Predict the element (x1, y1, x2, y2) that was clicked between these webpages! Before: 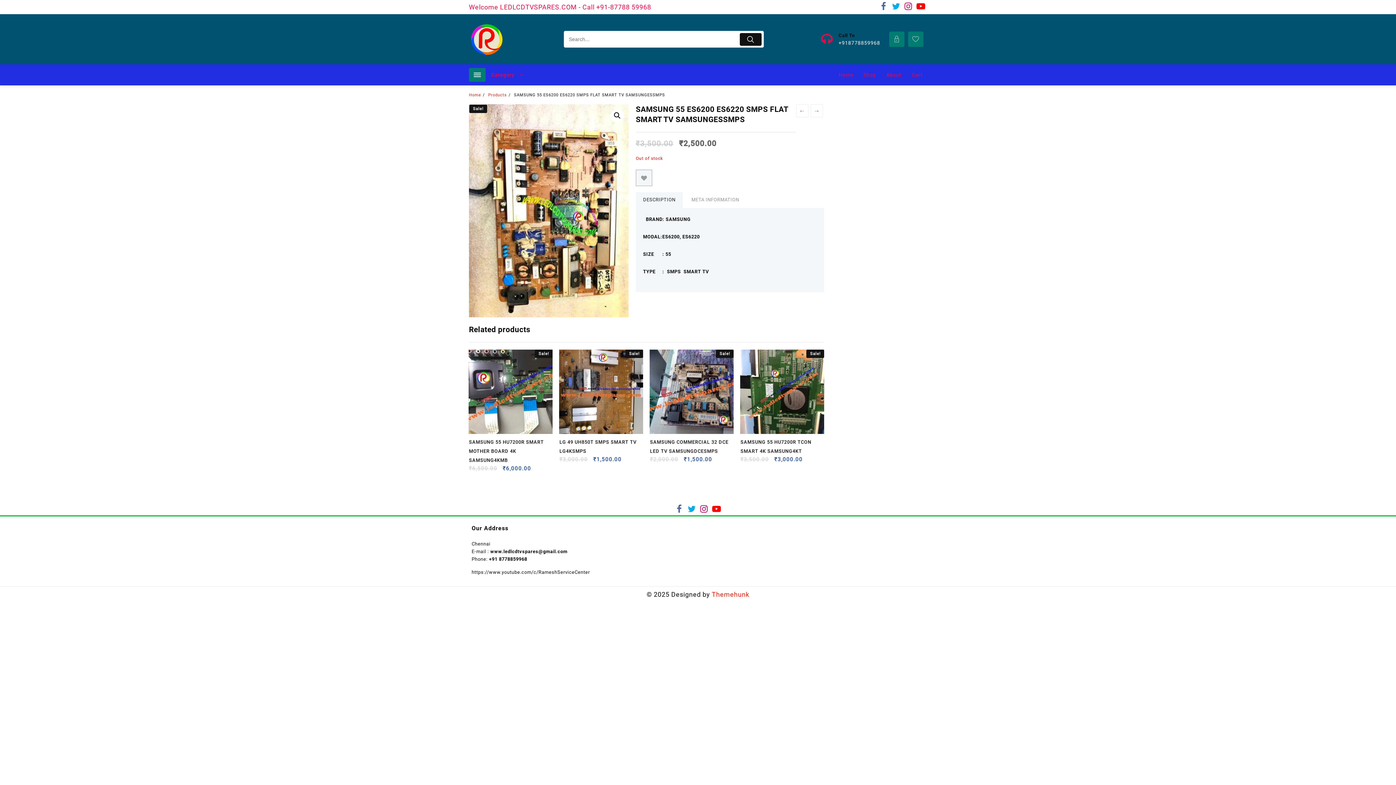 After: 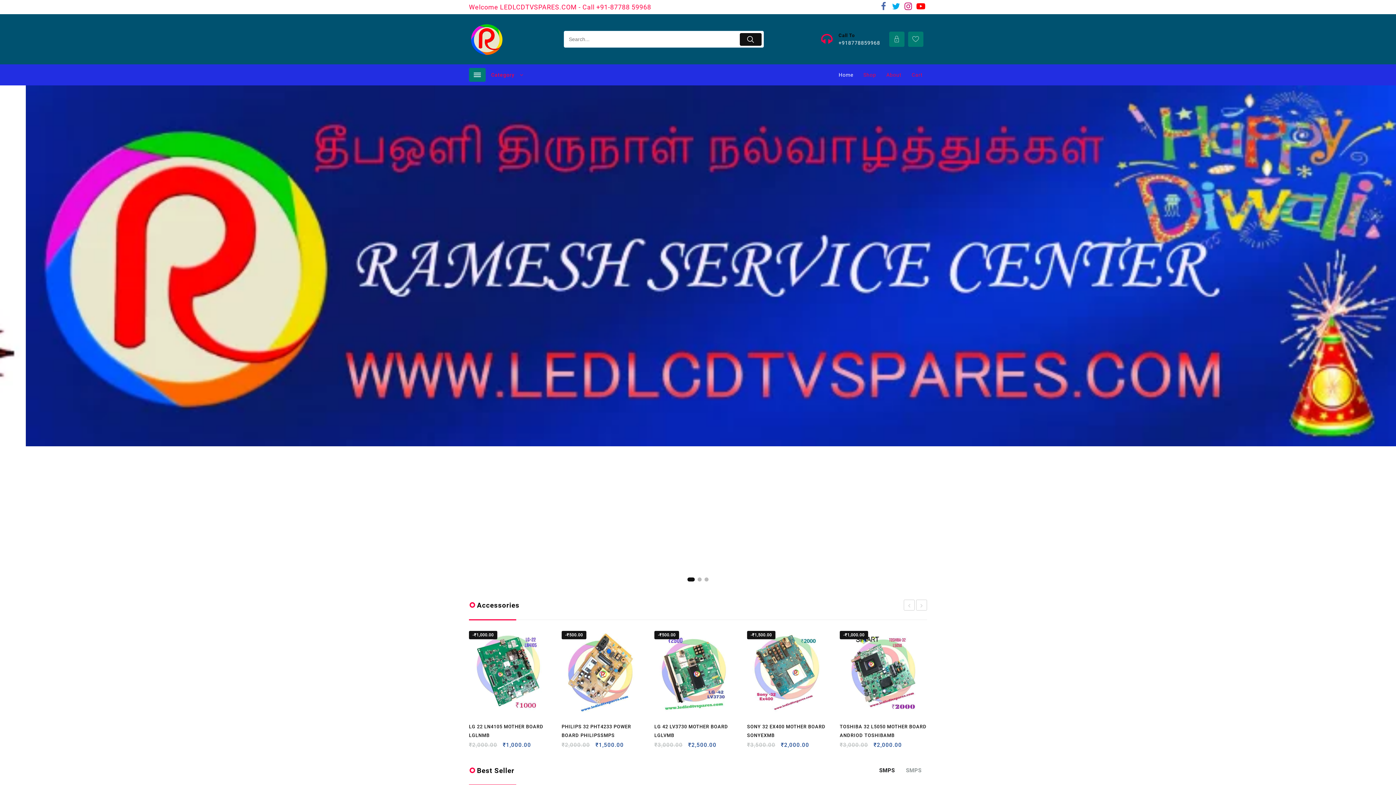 Action: bbox: (908, 31, 923, 46)